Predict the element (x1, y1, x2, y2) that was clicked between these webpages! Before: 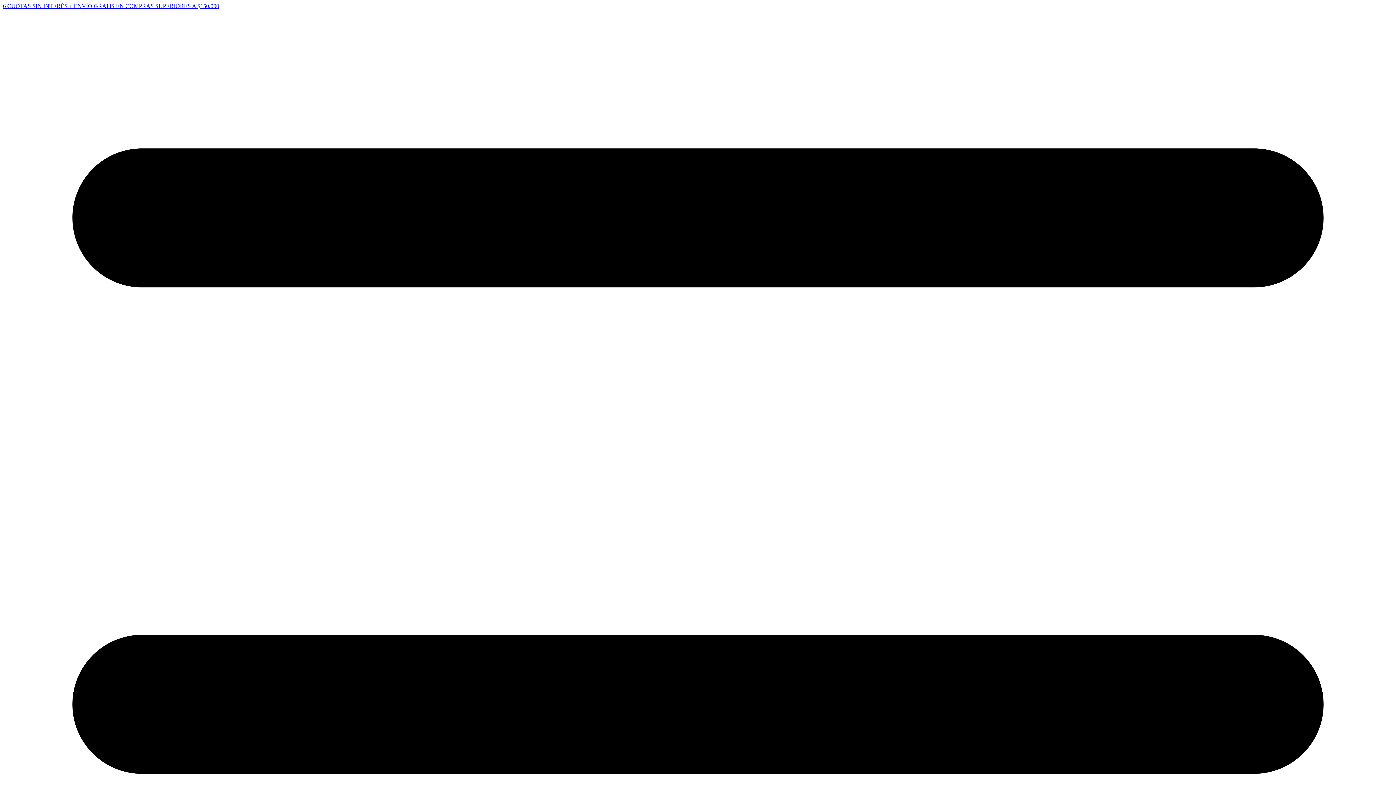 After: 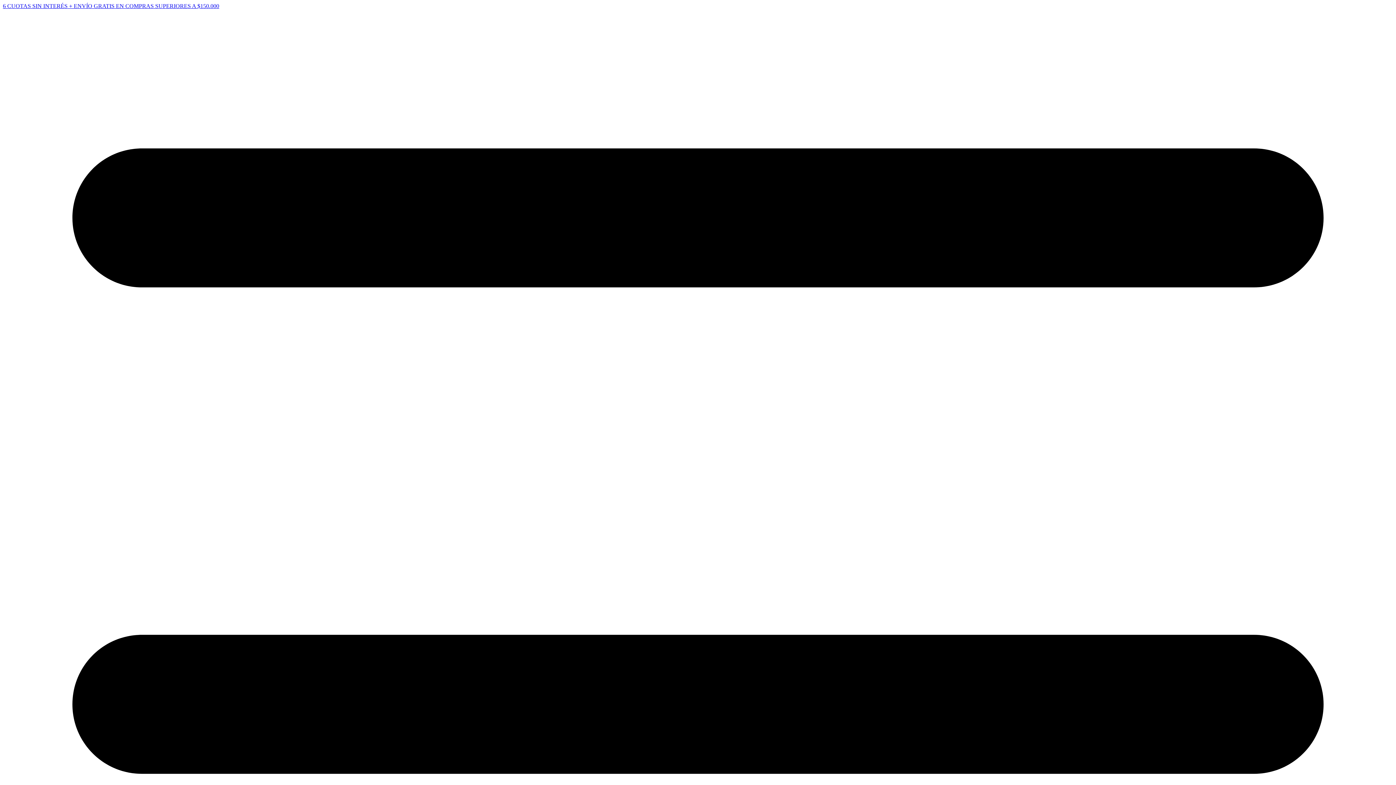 Action: bbox: (2, 2, 219, 9) label: 6 CUOTAS SIN INTERÉS + ENVÍO GRATIS EN COMPRAS SUPERIORES A $150.000